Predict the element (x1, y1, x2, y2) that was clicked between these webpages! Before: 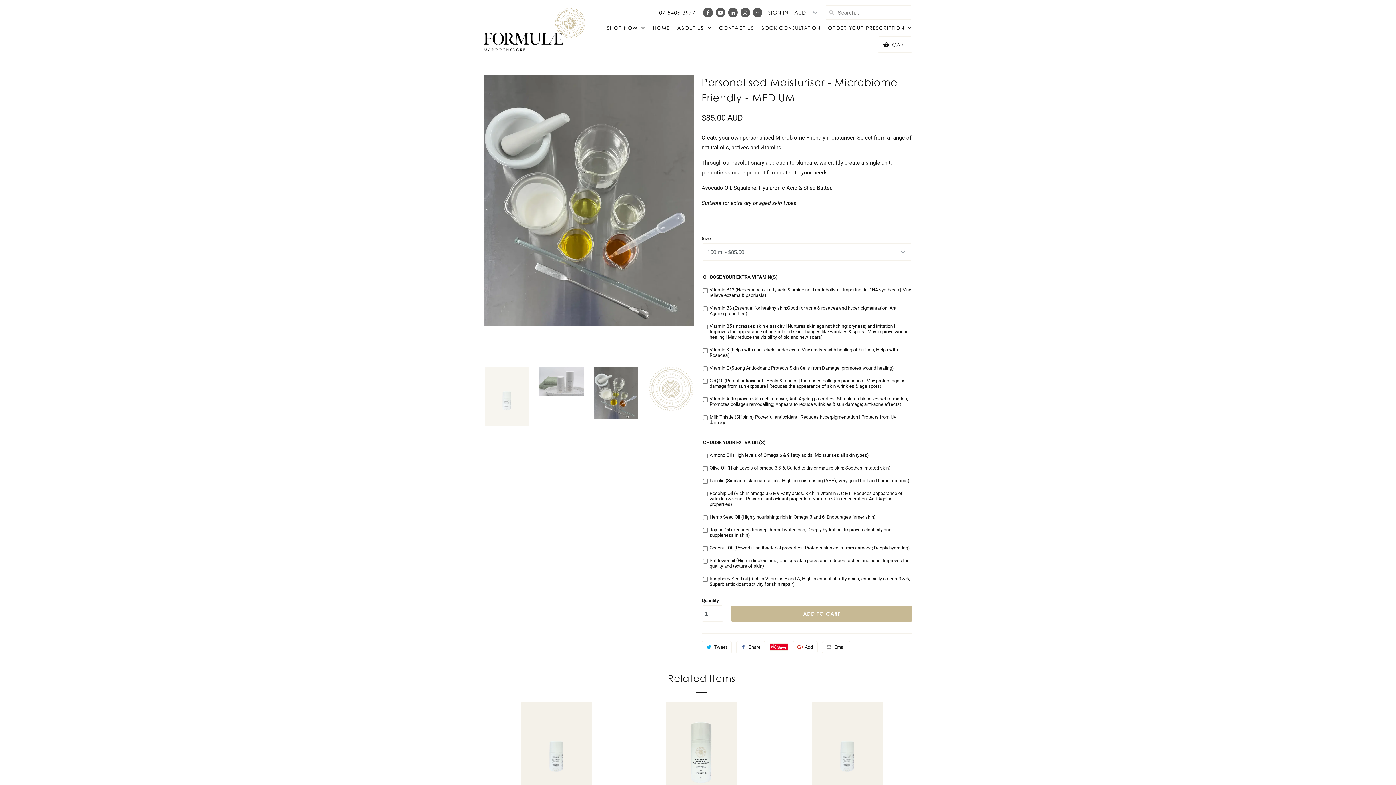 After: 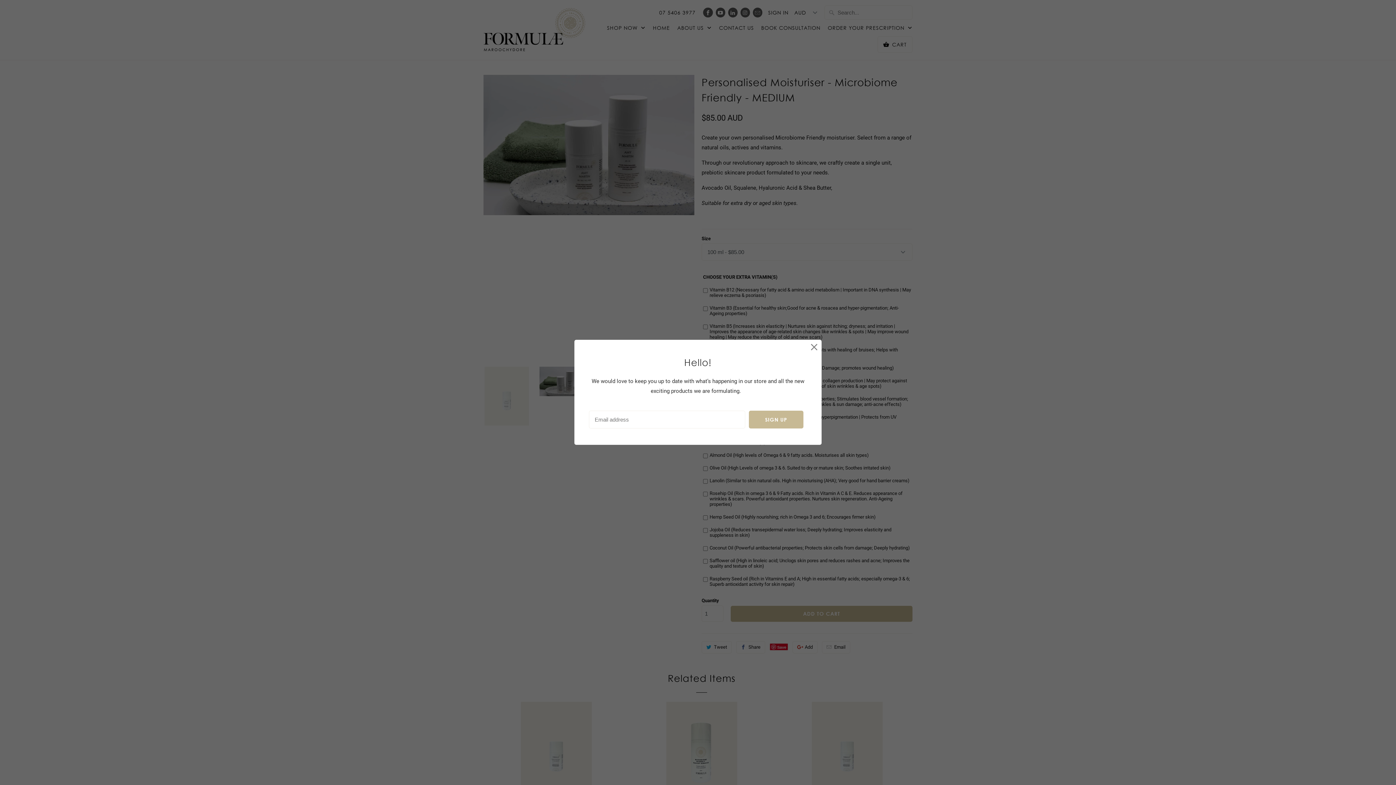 Action: bbox: (703, 7, 712, 17)